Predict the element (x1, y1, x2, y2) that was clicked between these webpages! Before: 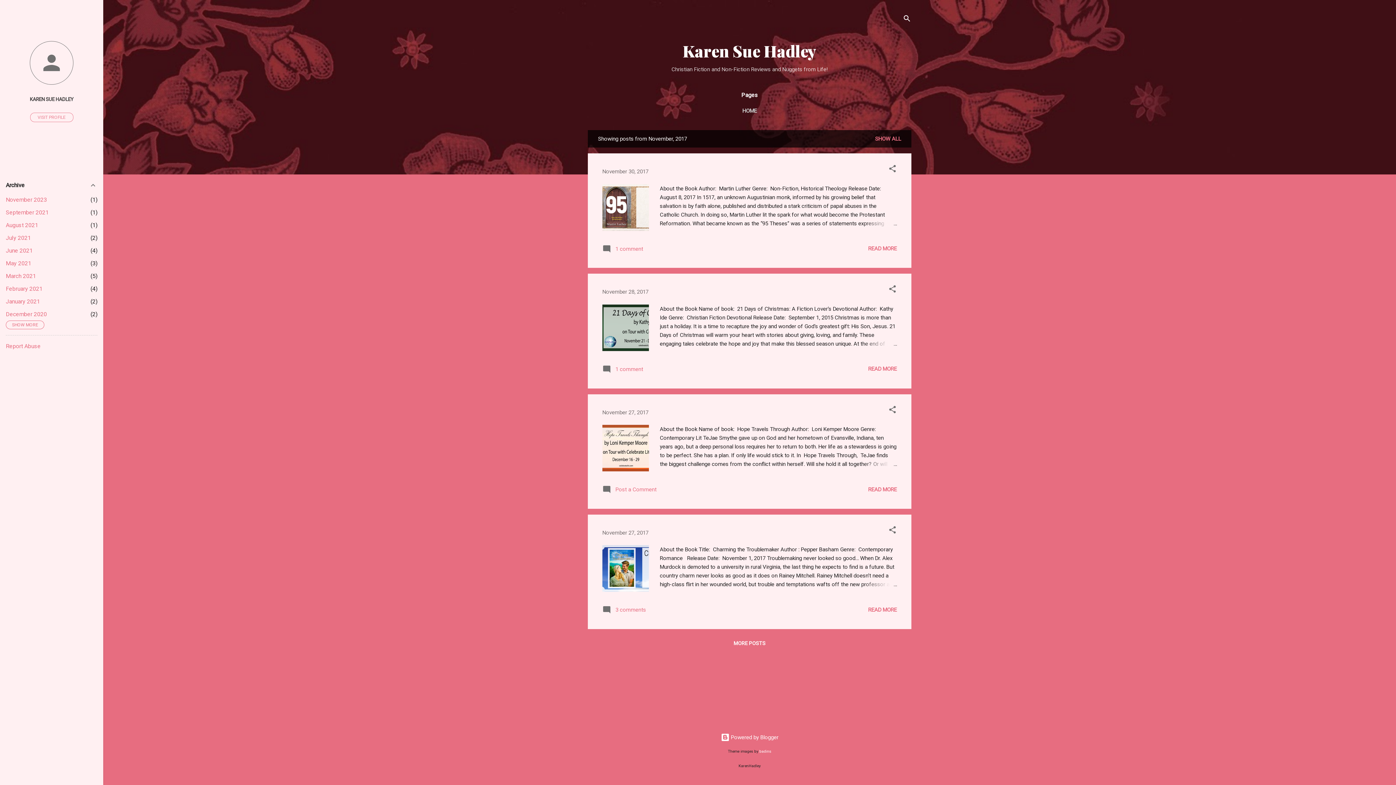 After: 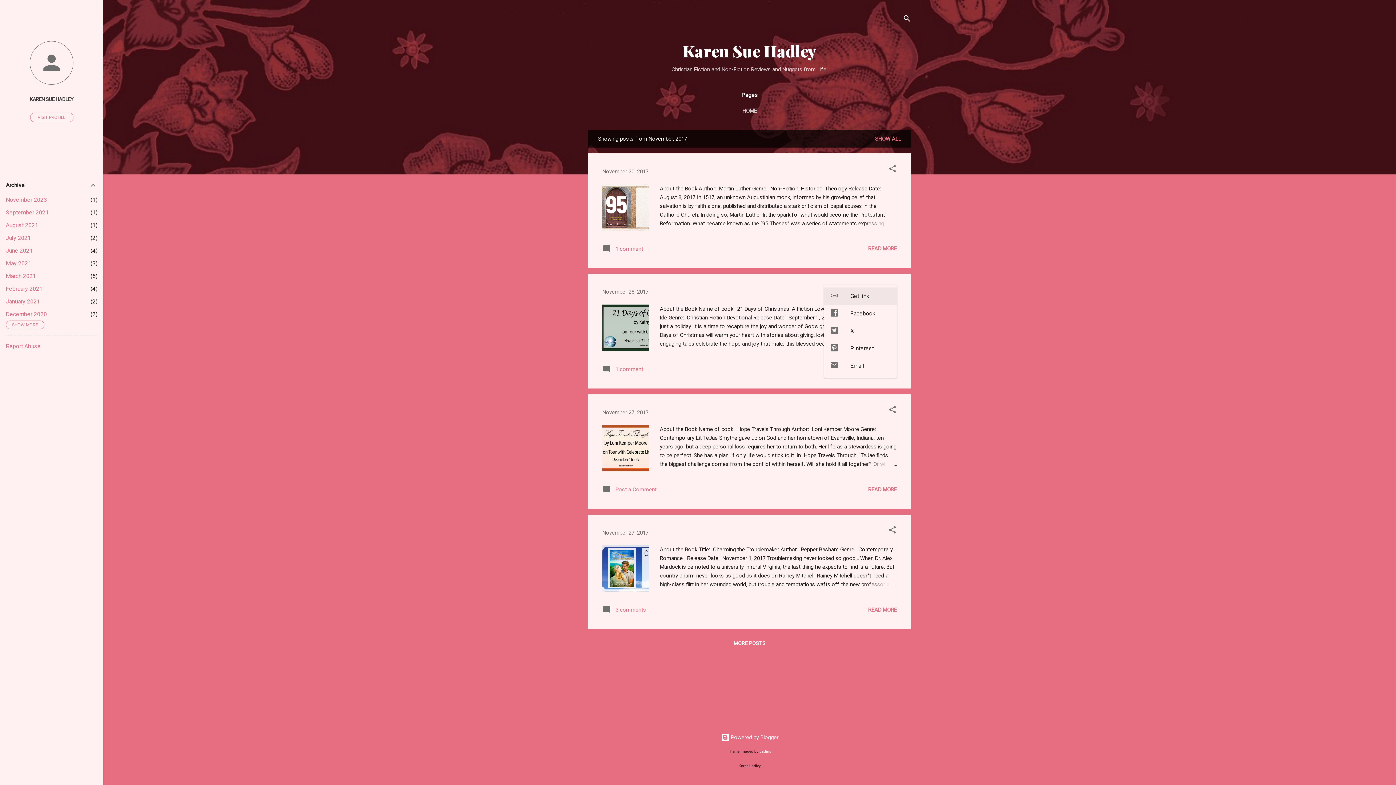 Action: bbox: (888, 284, 897, 296) label: Share